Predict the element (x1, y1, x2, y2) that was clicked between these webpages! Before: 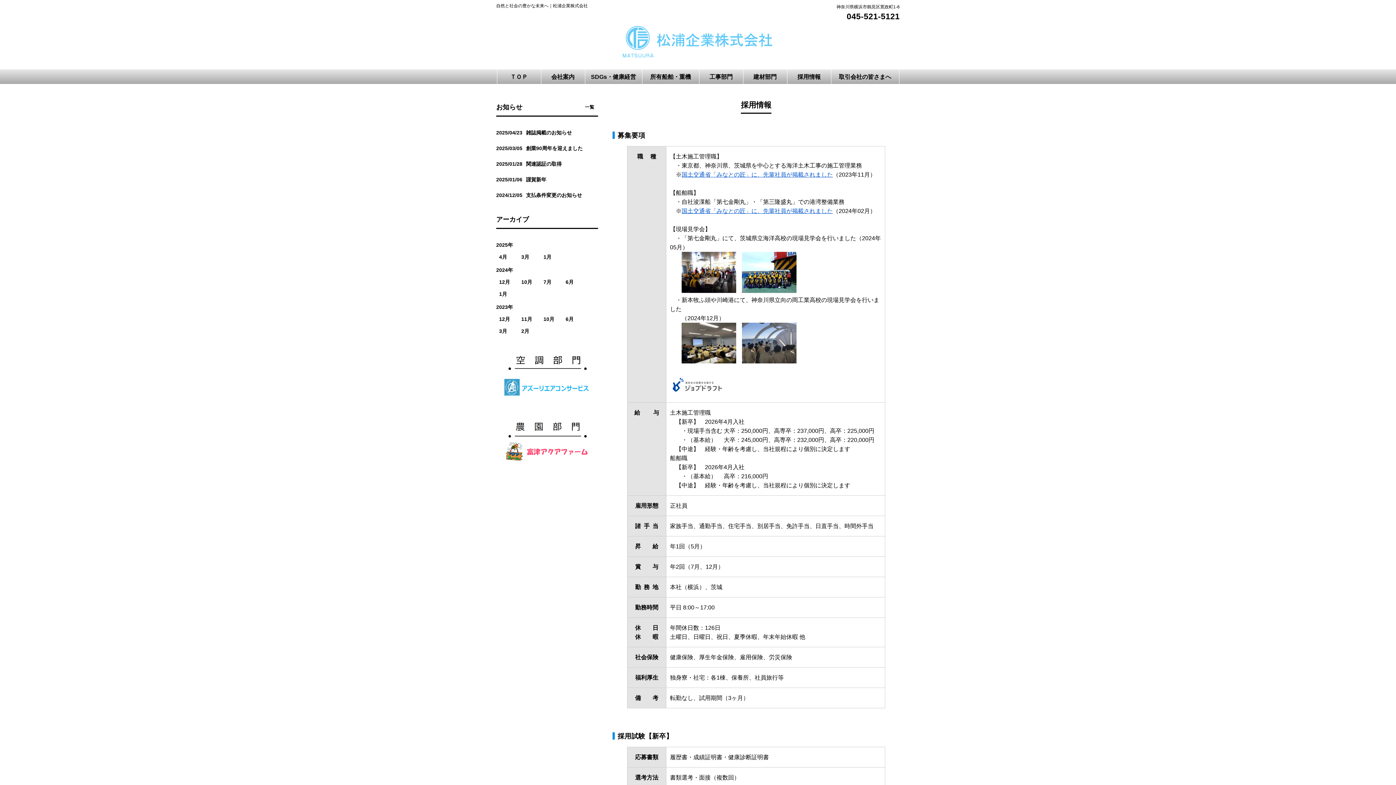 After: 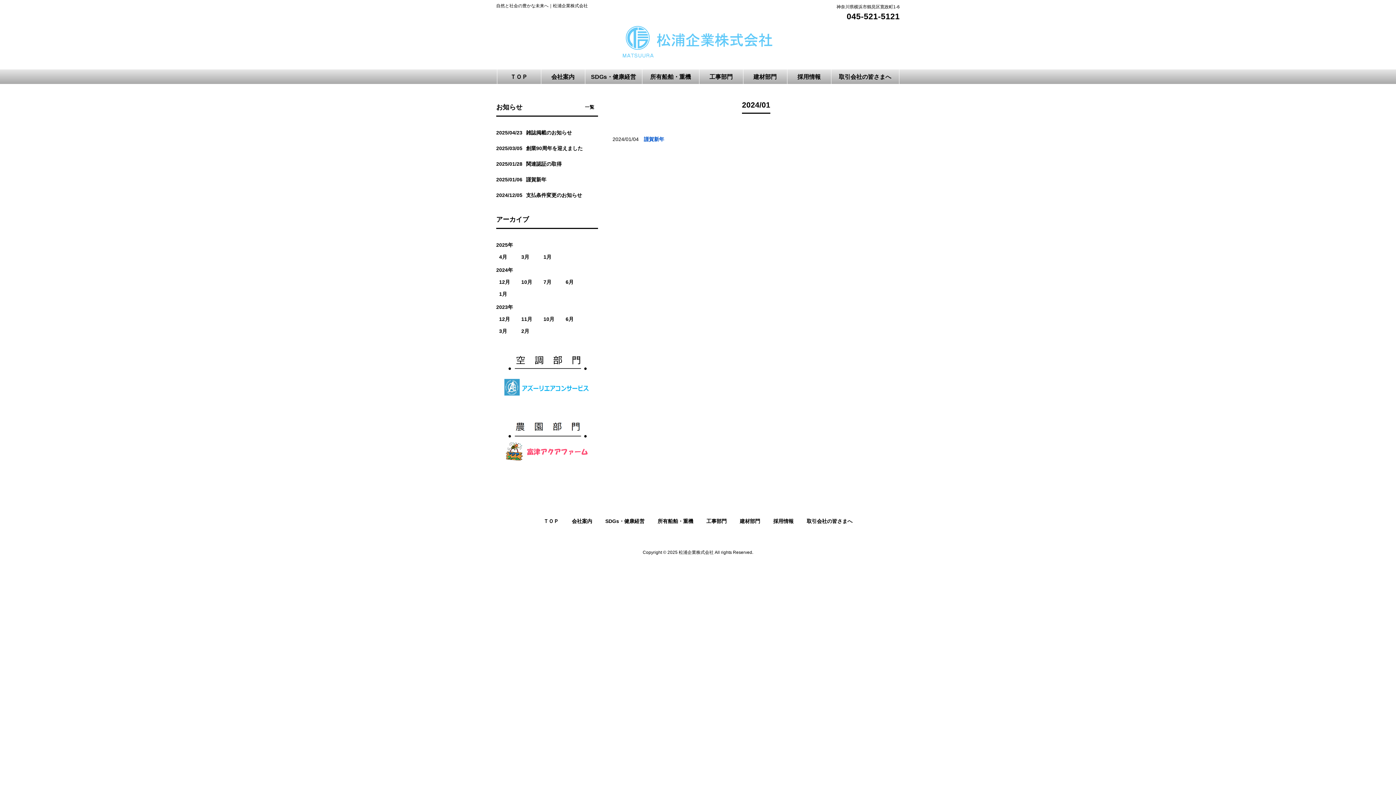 Action: bbox: (499, 289, 517, 299) label: 1月